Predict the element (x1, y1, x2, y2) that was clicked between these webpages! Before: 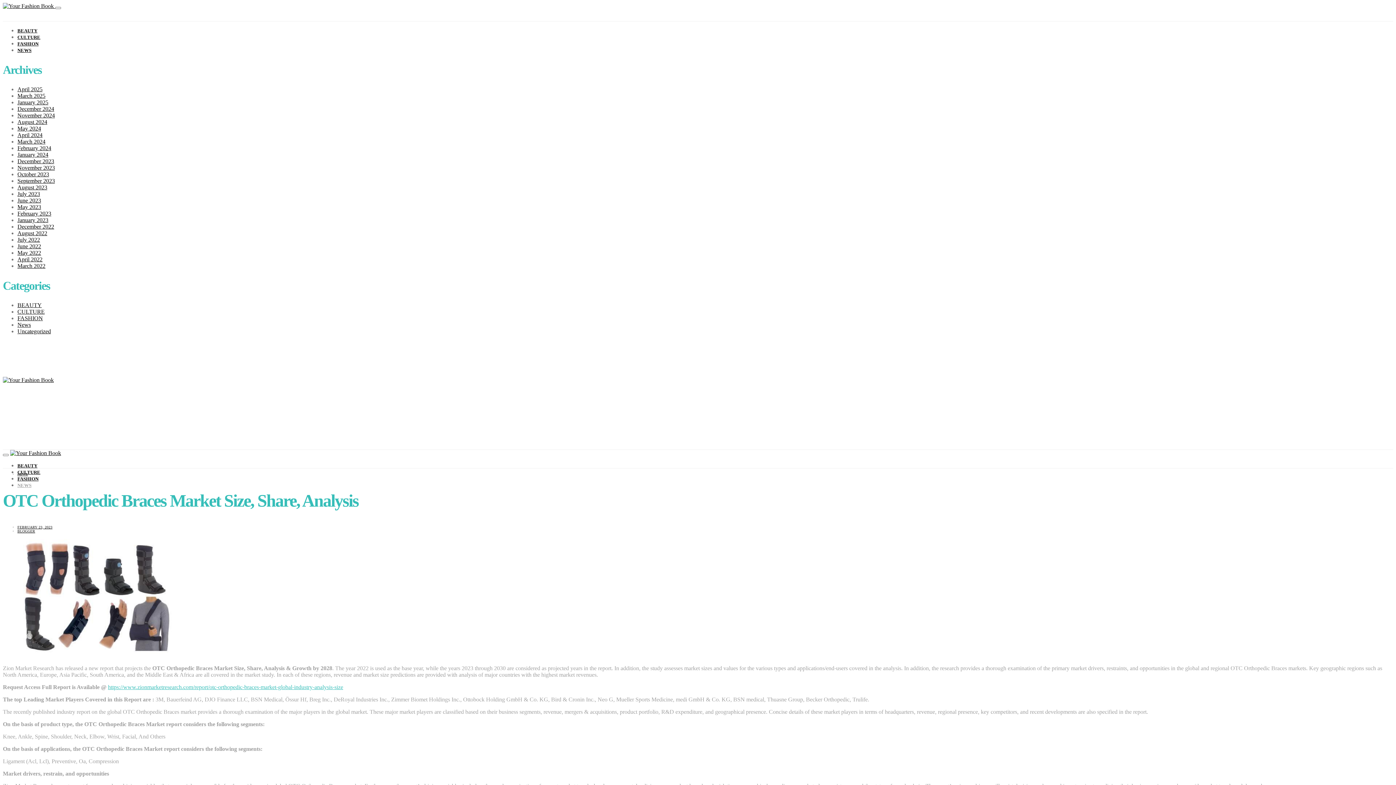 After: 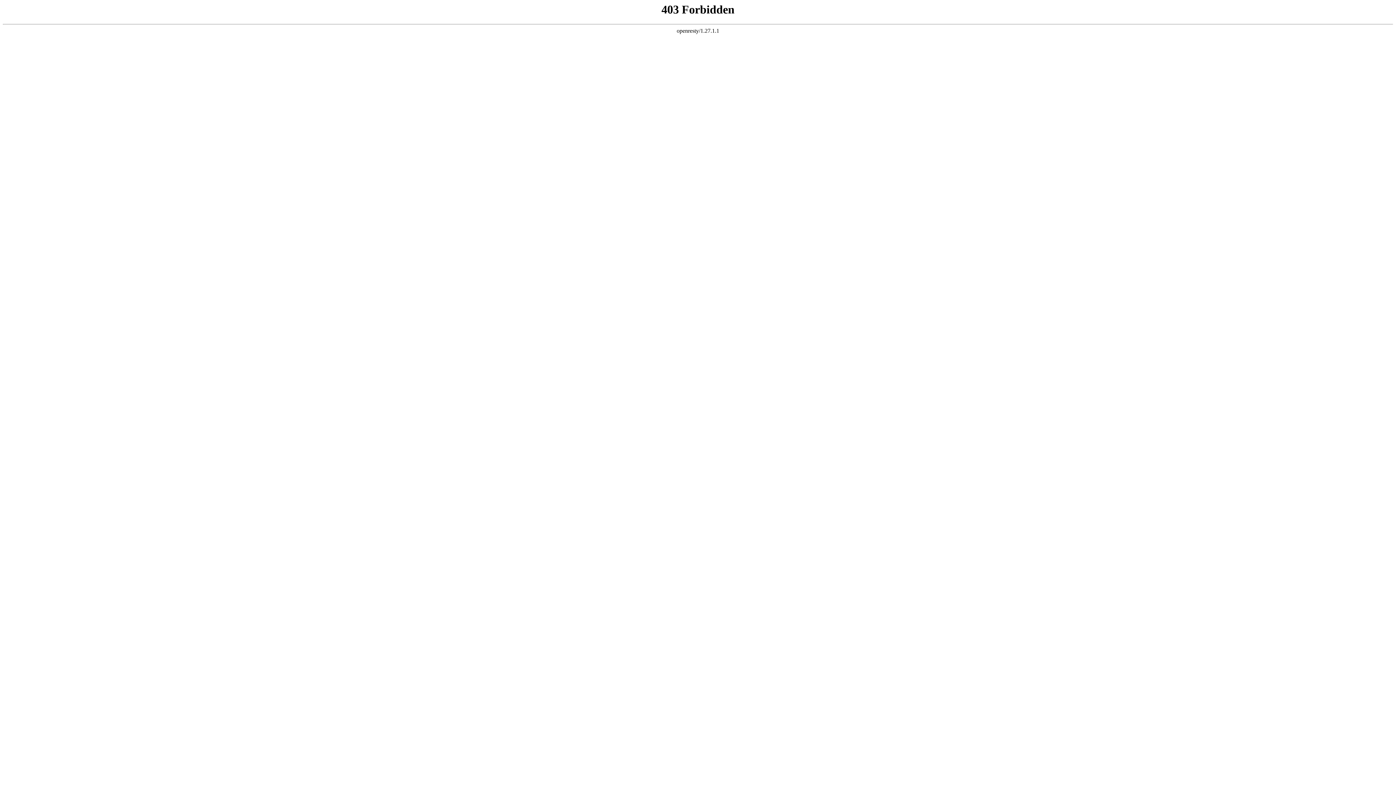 Action: label: NEWS bbox: (17, 482, 31, 488)